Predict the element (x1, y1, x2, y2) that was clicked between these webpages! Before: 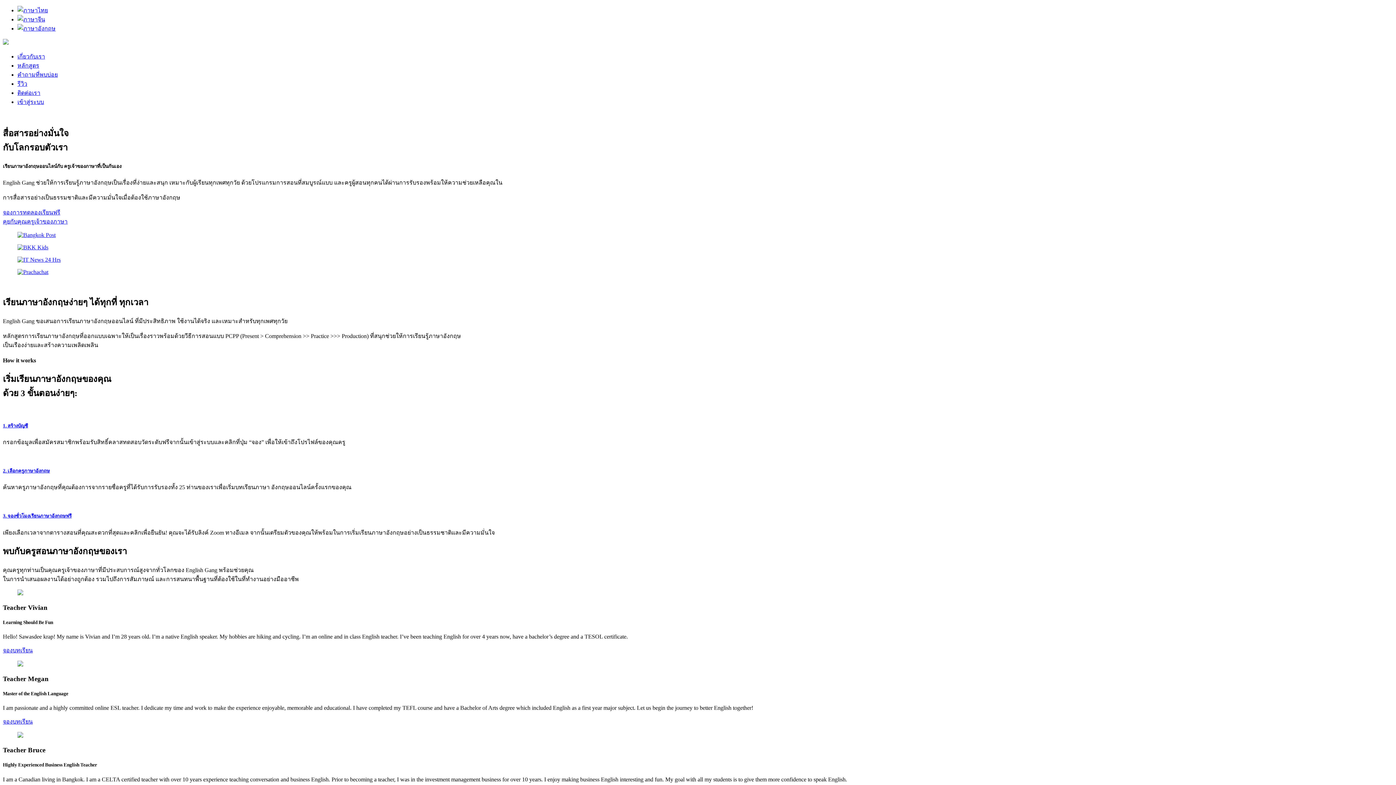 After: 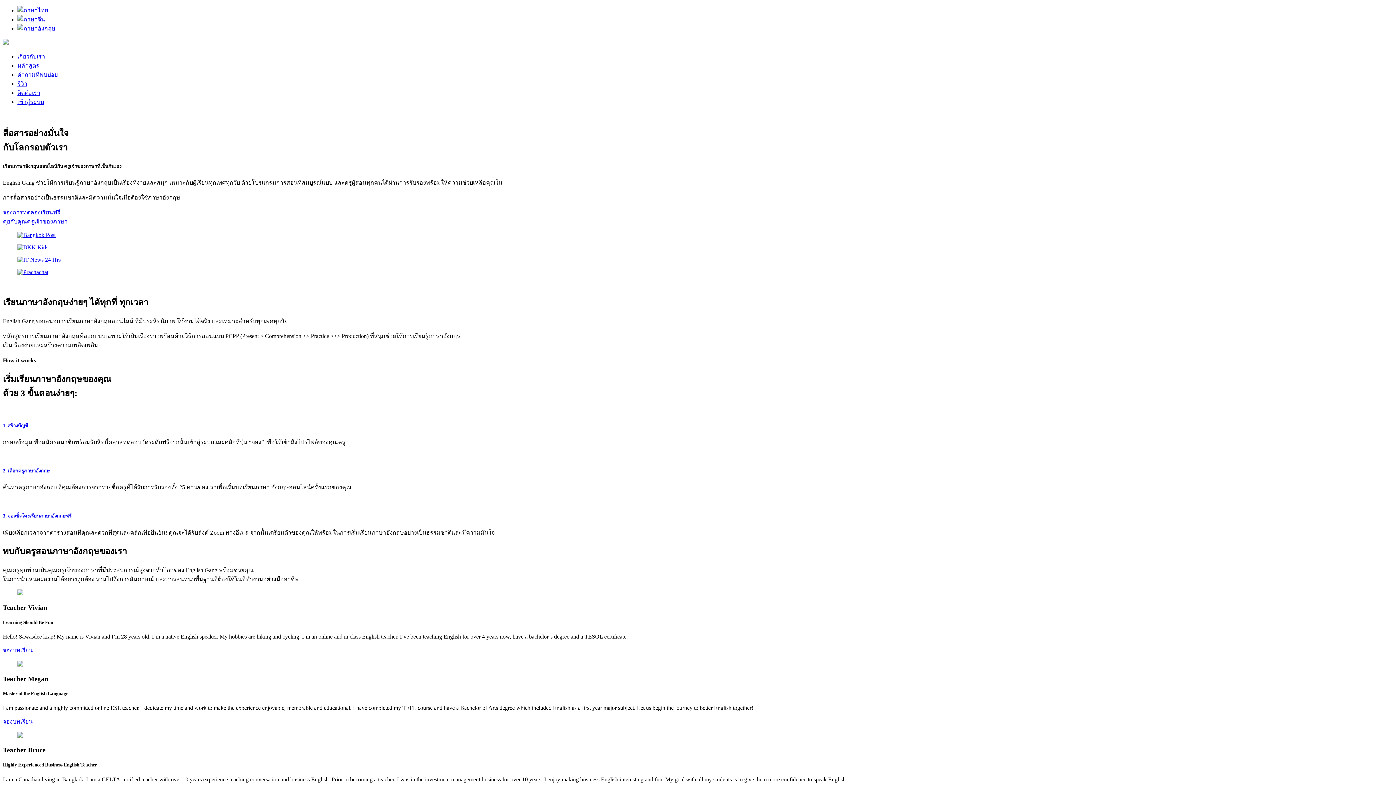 Action: bbox: (2, 256, 1393, 263)